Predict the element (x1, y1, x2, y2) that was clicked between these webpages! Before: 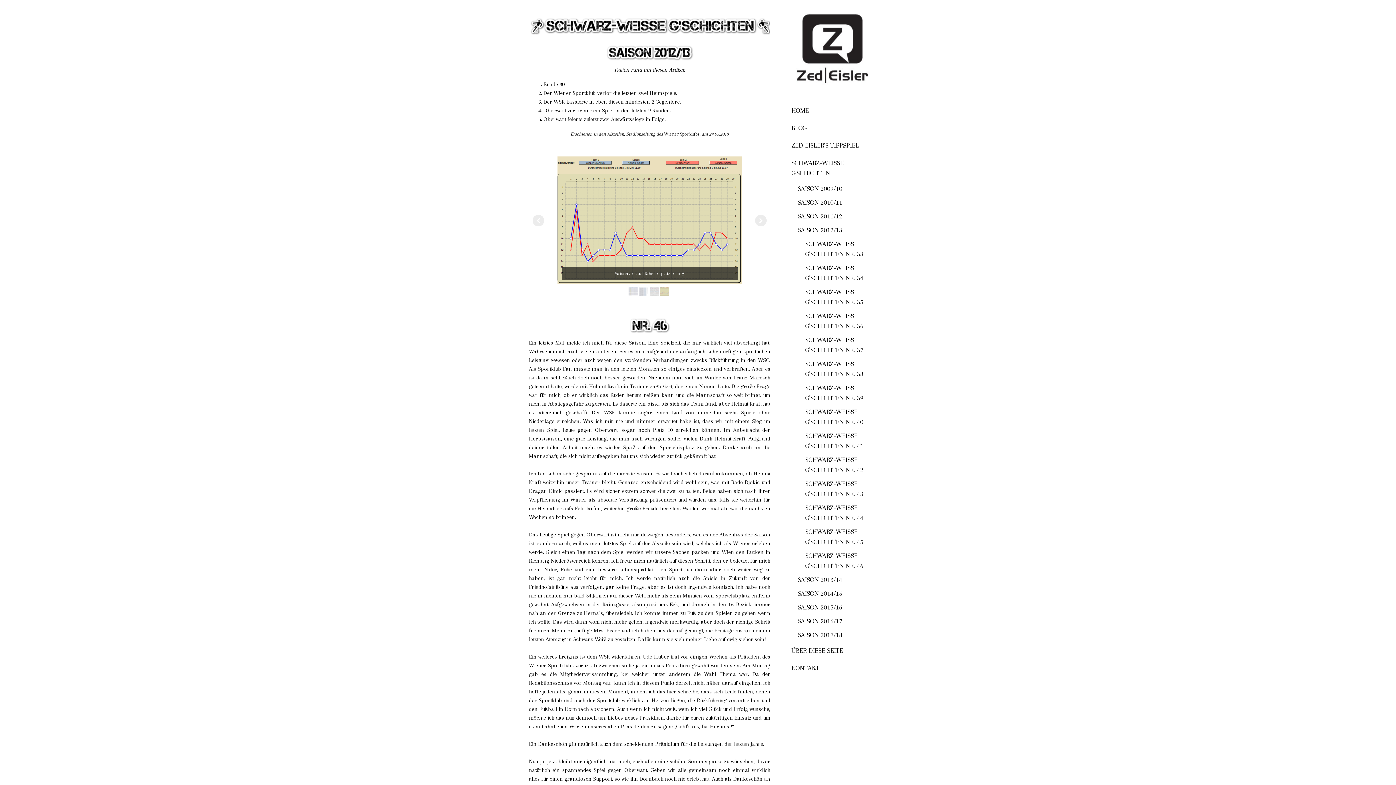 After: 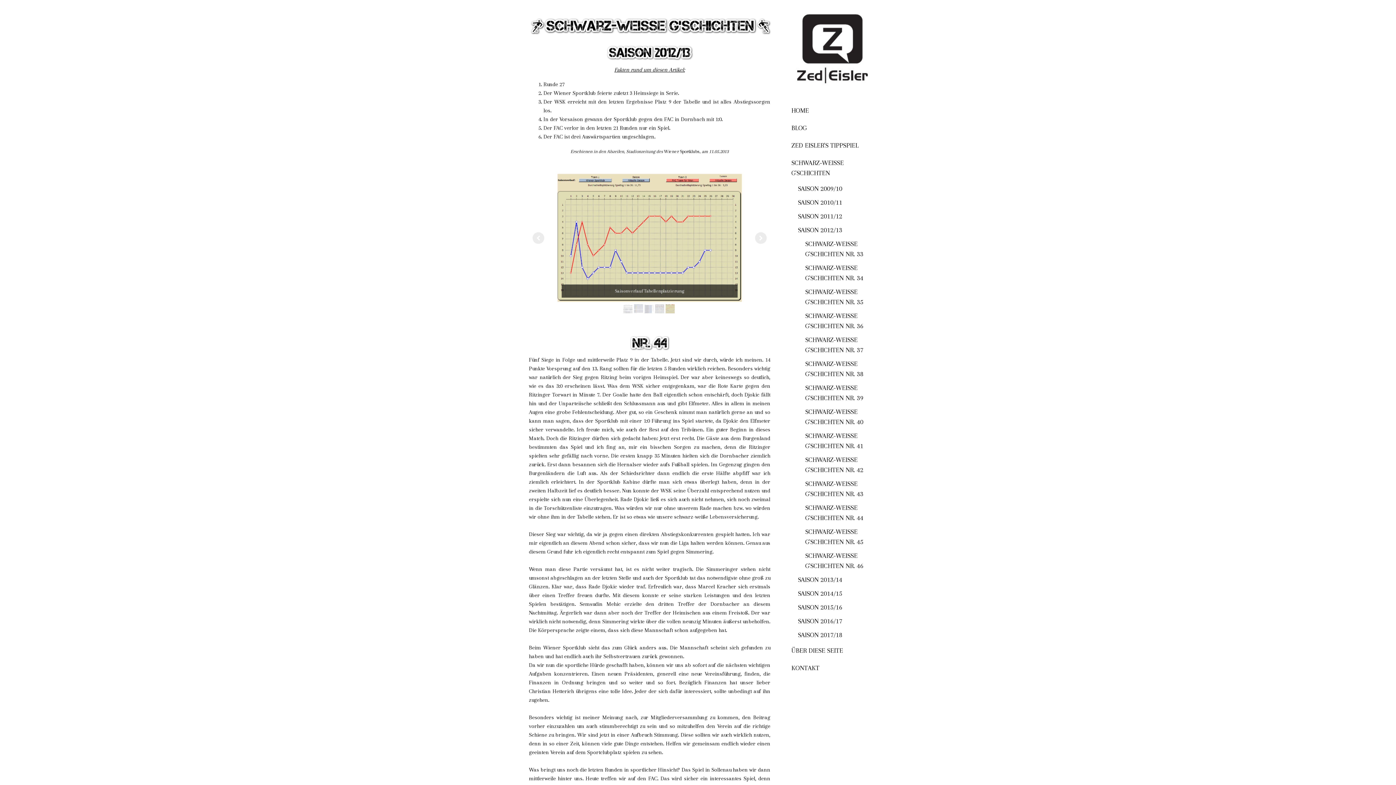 Action: bbox: (785, 501, 880, 525) label: SCHWARZ-WEISSE G'SCHICHTEN NR. 44